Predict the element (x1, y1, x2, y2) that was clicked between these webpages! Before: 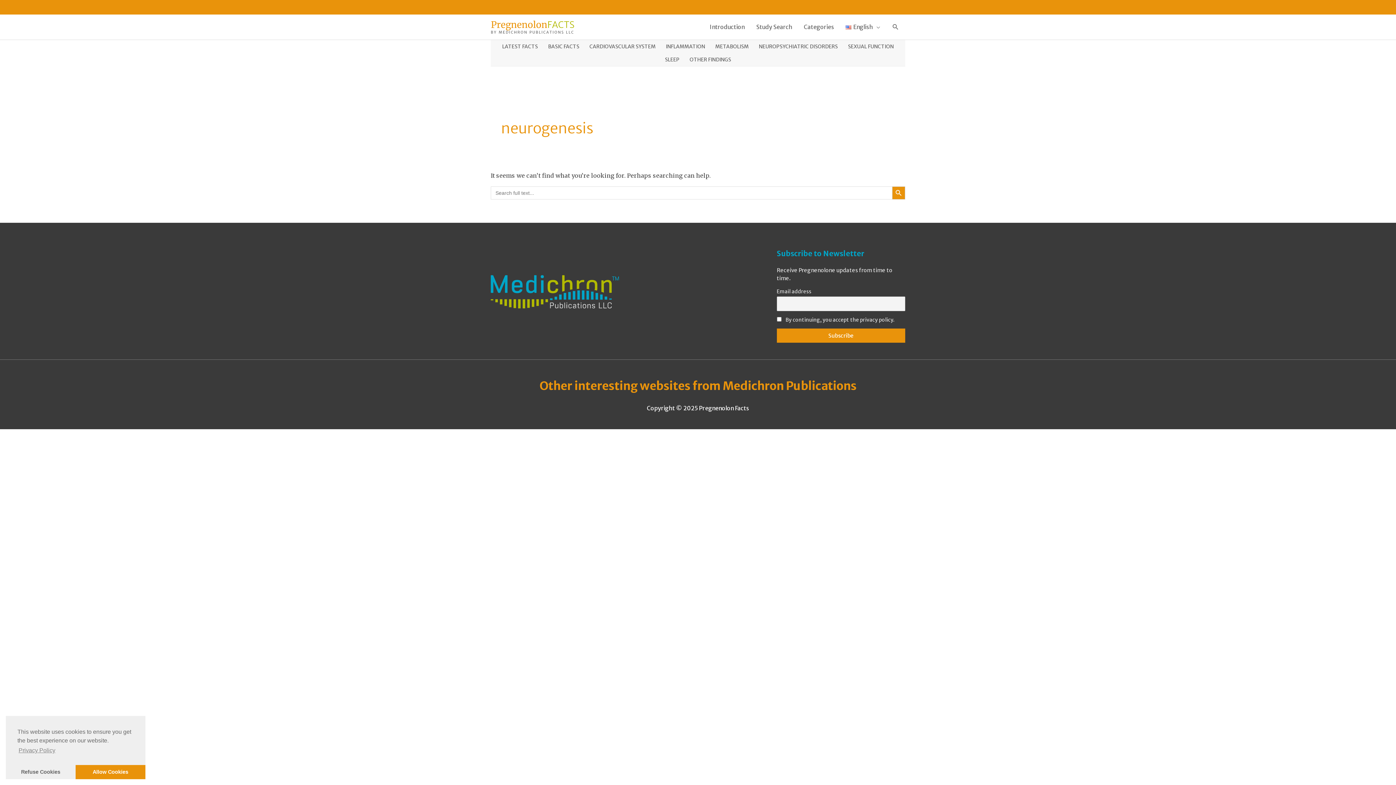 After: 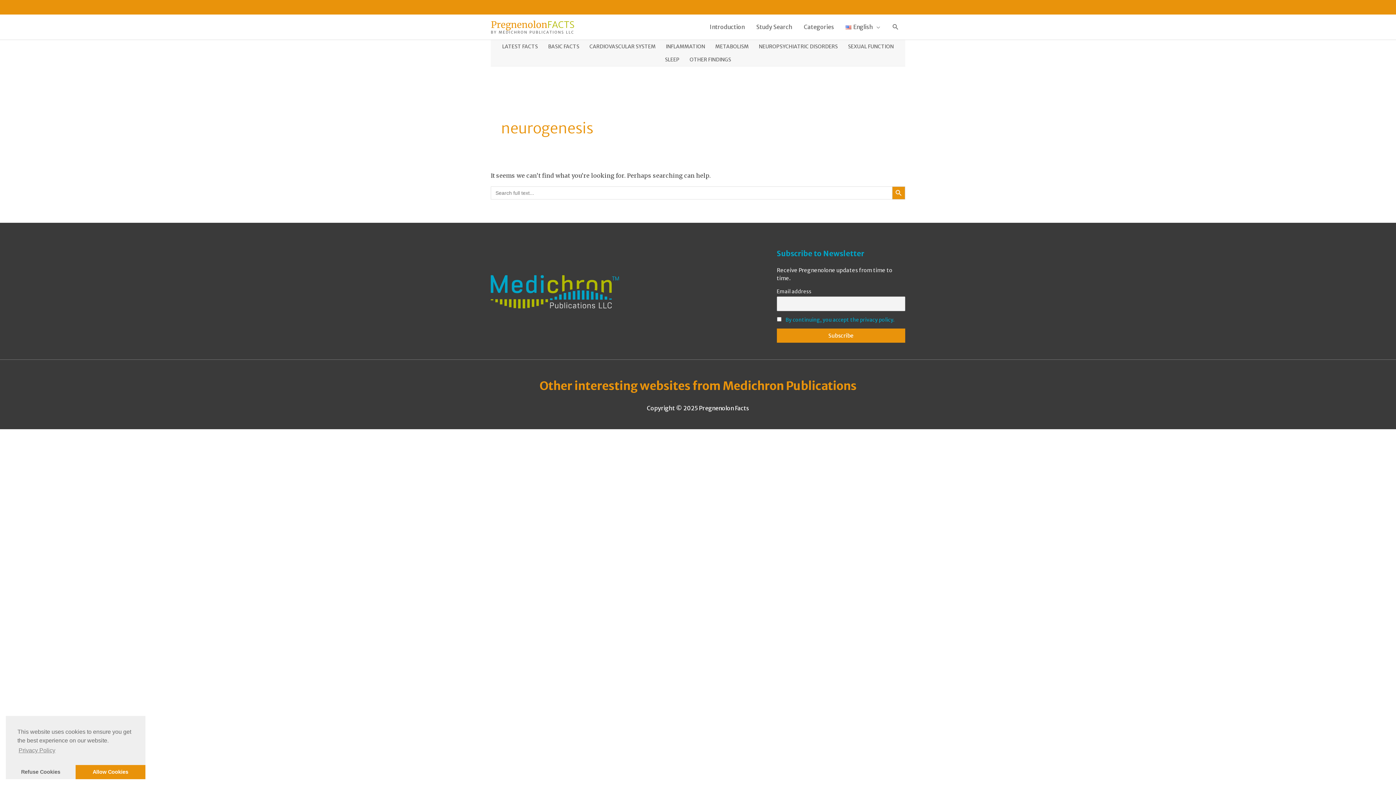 Action: bbox: (785, 316, 894, 323) label: By continuing, you accept the privacy policy.